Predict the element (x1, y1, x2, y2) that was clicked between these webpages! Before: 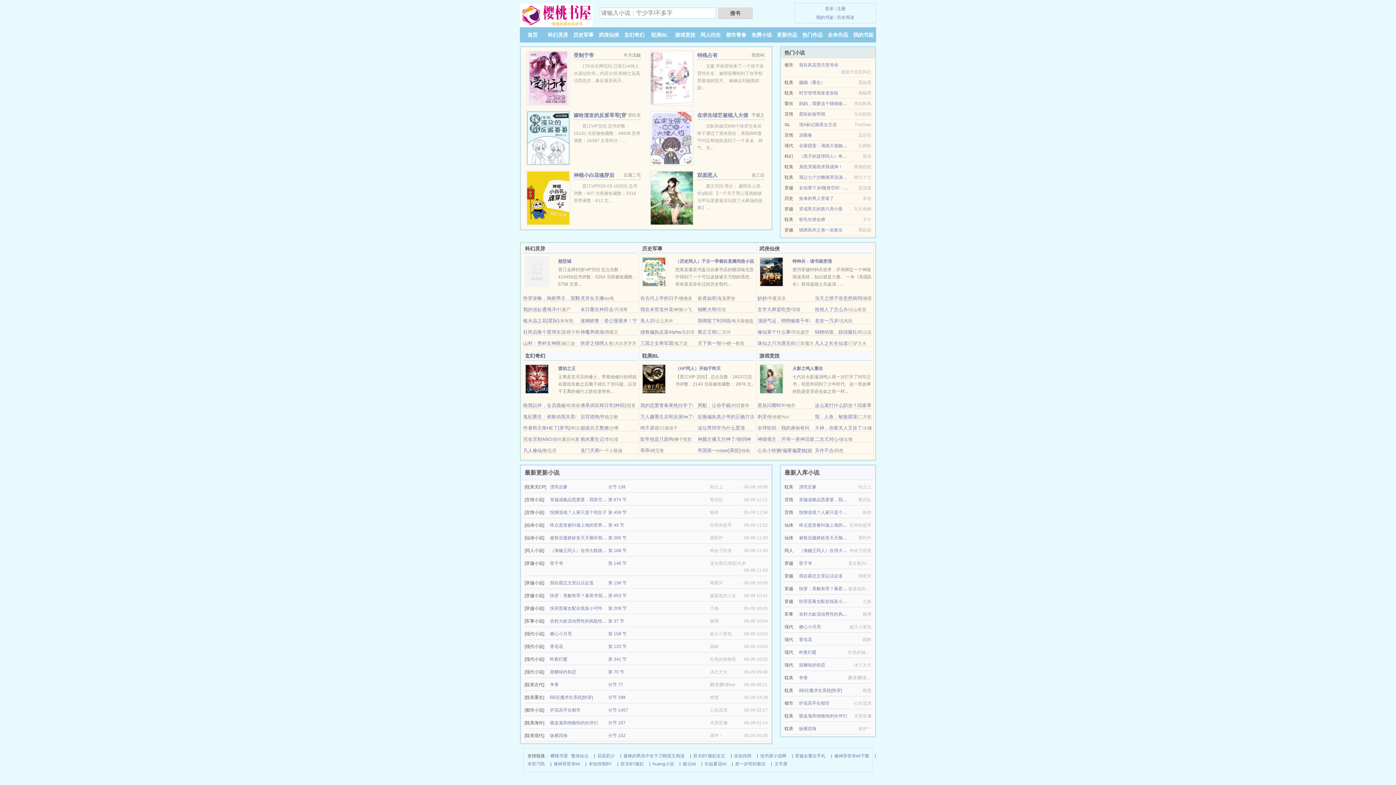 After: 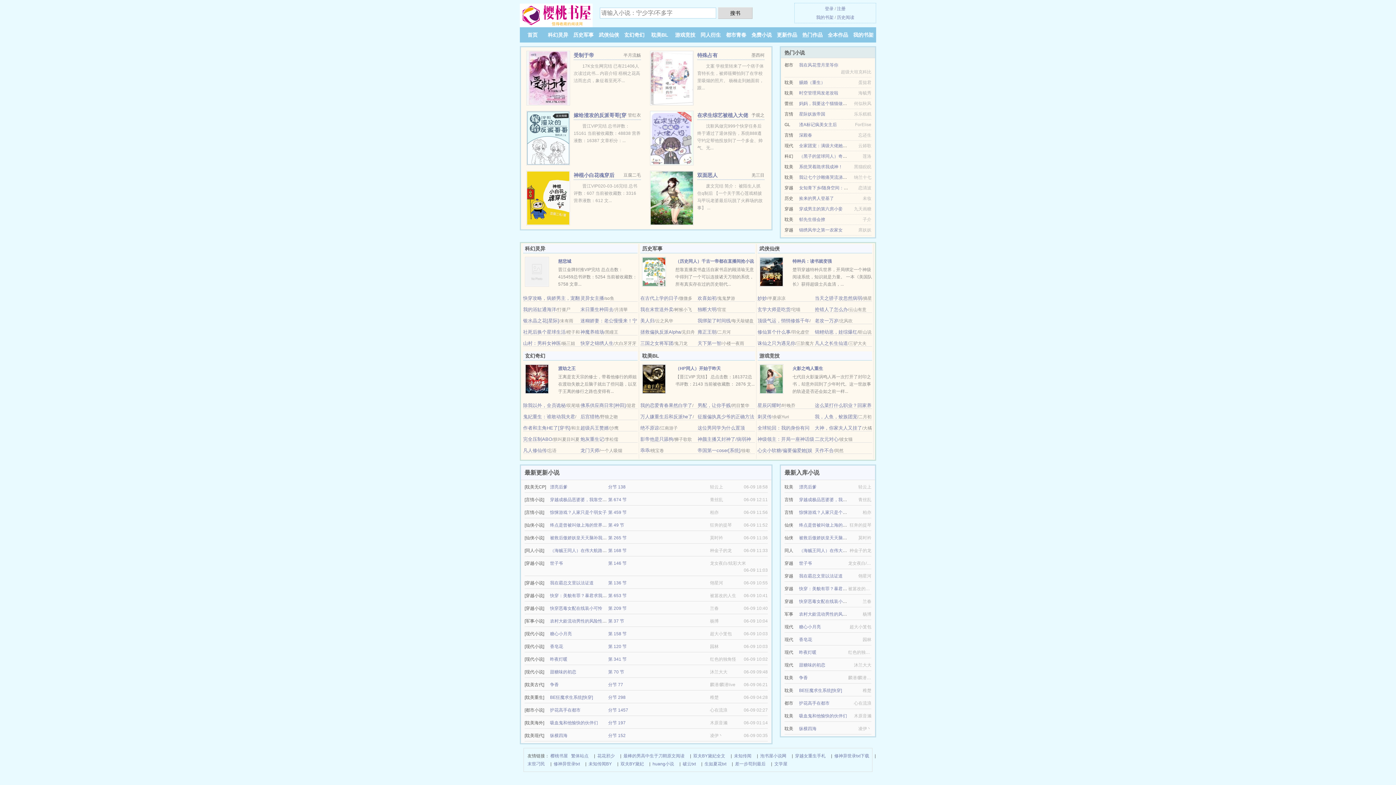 Action: bbox: (757, 414, 771, 419) label: 刺灵传